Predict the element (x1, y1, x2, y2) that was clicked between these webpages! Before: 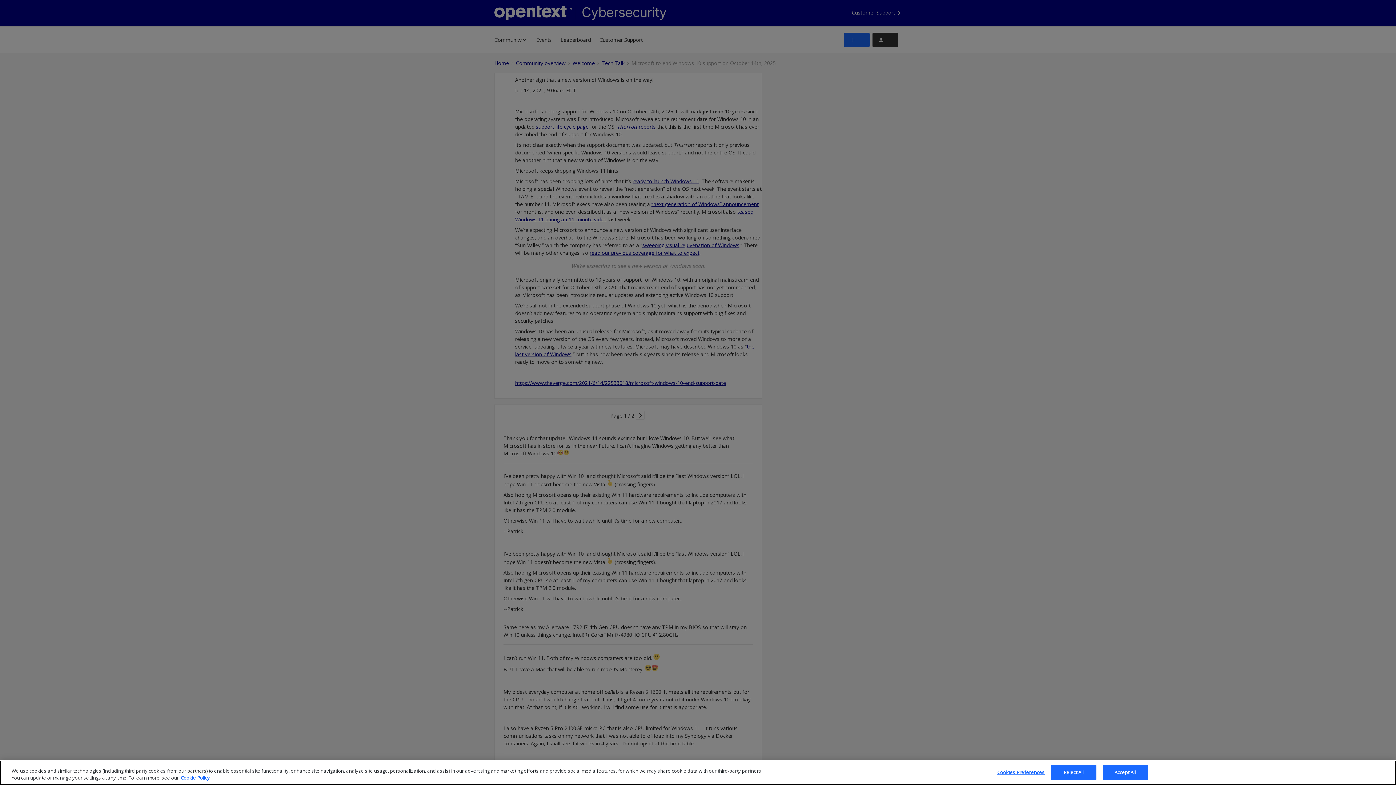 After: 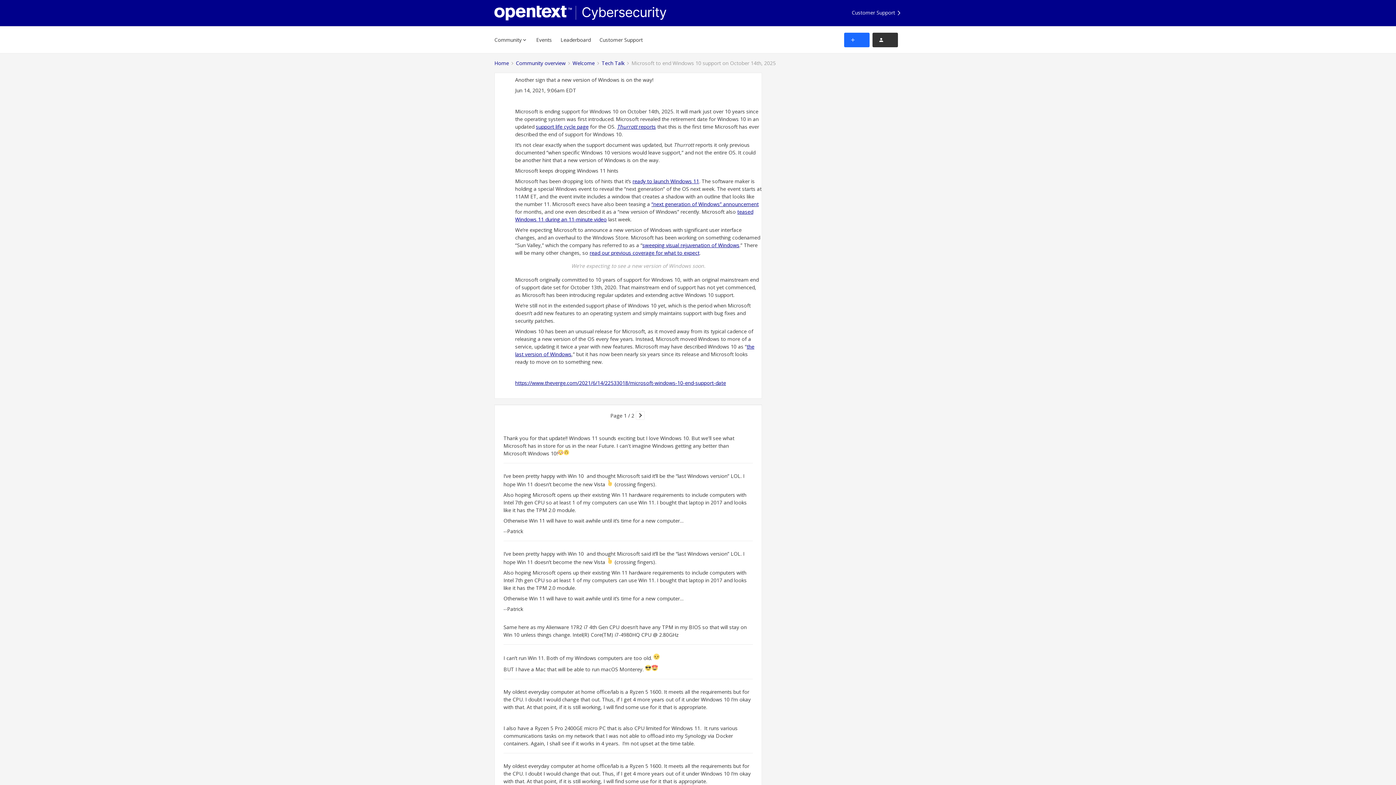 Action: label: Accept All bbox: (1102, 765, 1148, 780)